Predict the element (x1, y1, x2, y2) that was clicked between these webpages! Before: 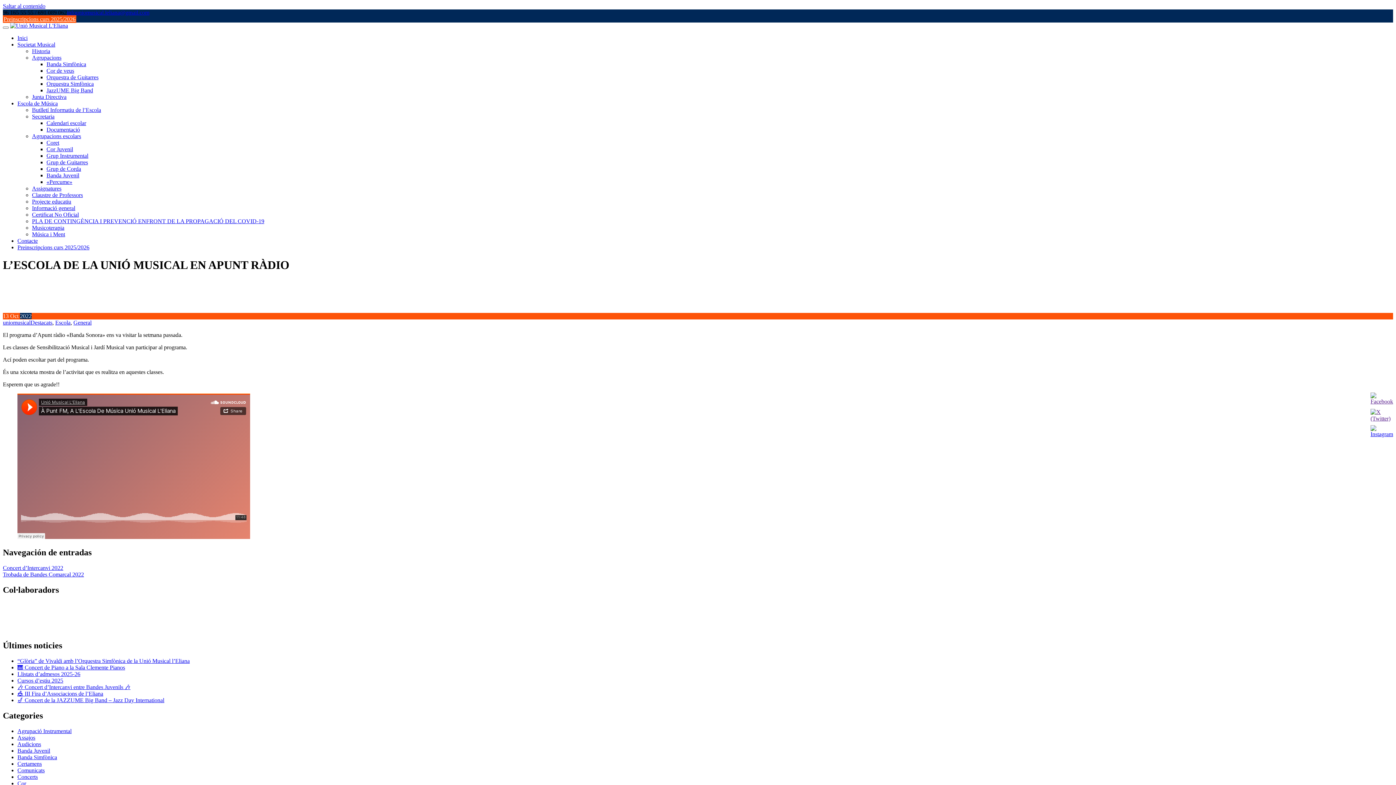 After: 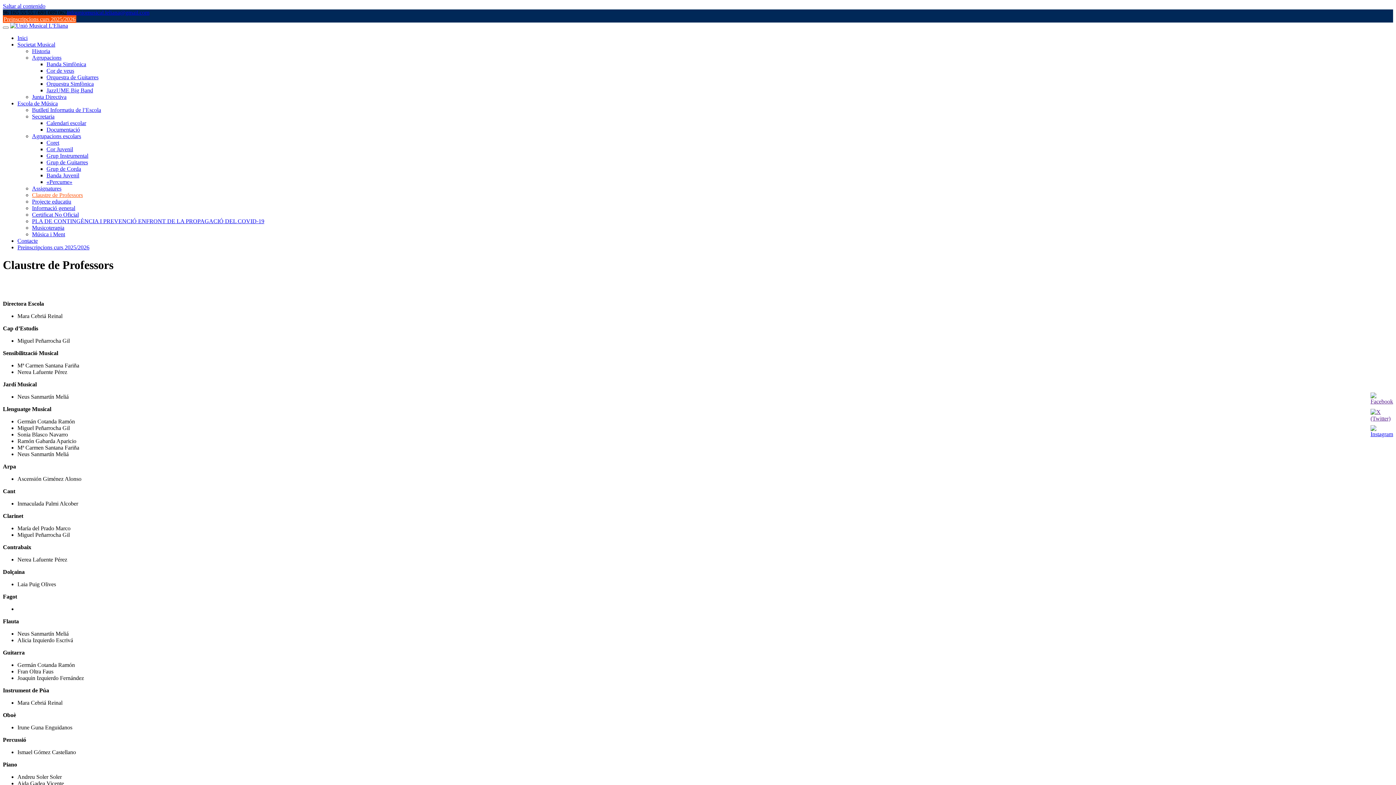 Action: label: Claustre de Professors bbox: (32, 192, 82, 198)